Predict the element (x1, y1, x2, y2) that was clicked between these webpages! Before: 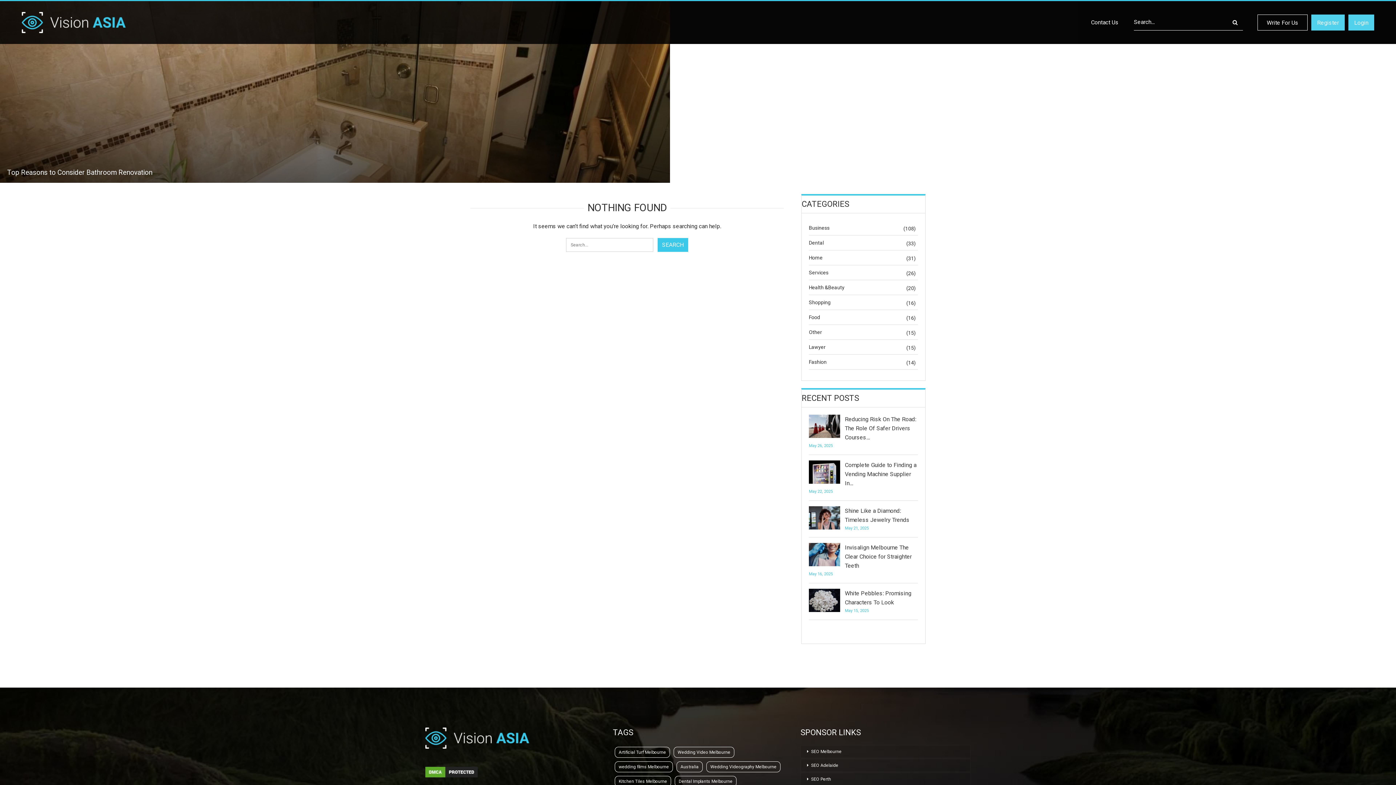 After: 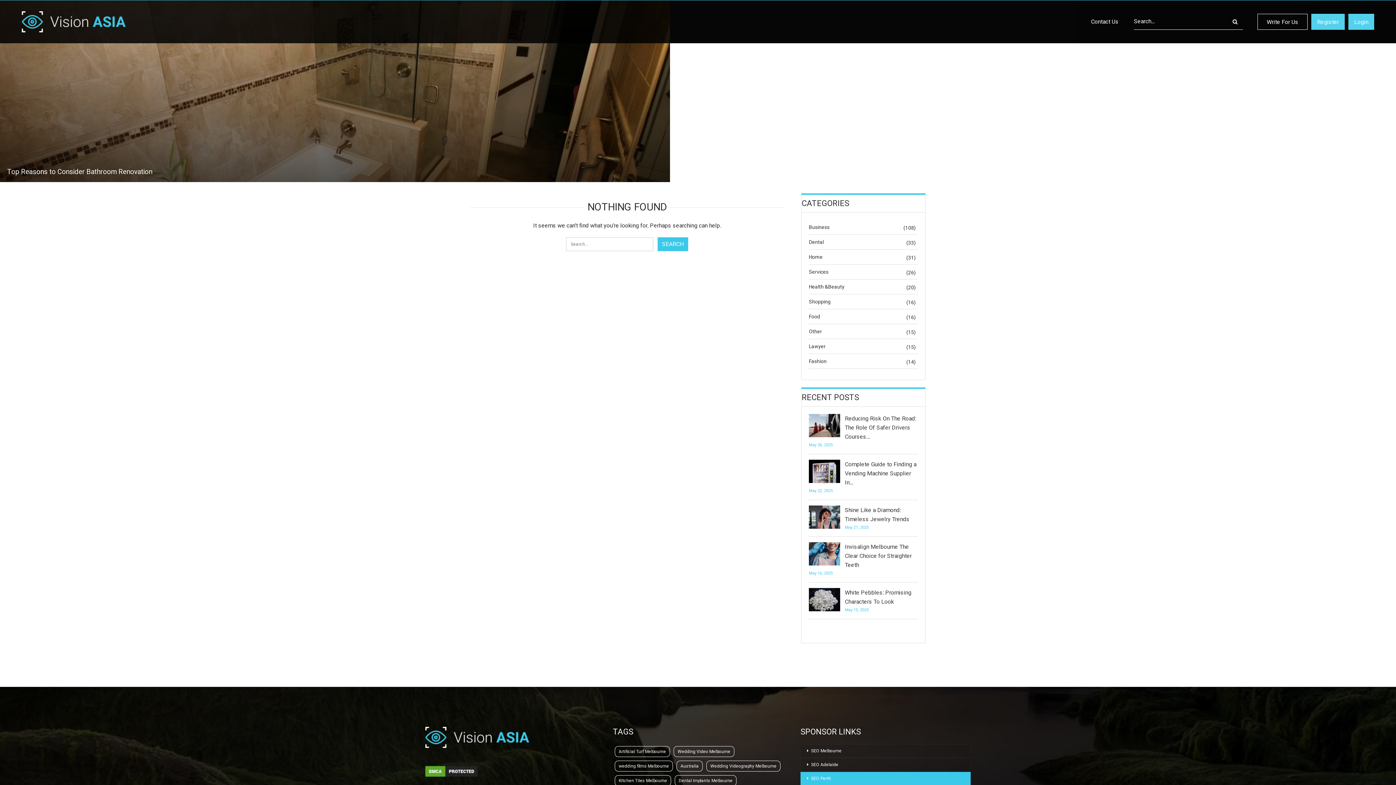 Action: label: SEO Perth bbox: (800, 773, 970, 786)